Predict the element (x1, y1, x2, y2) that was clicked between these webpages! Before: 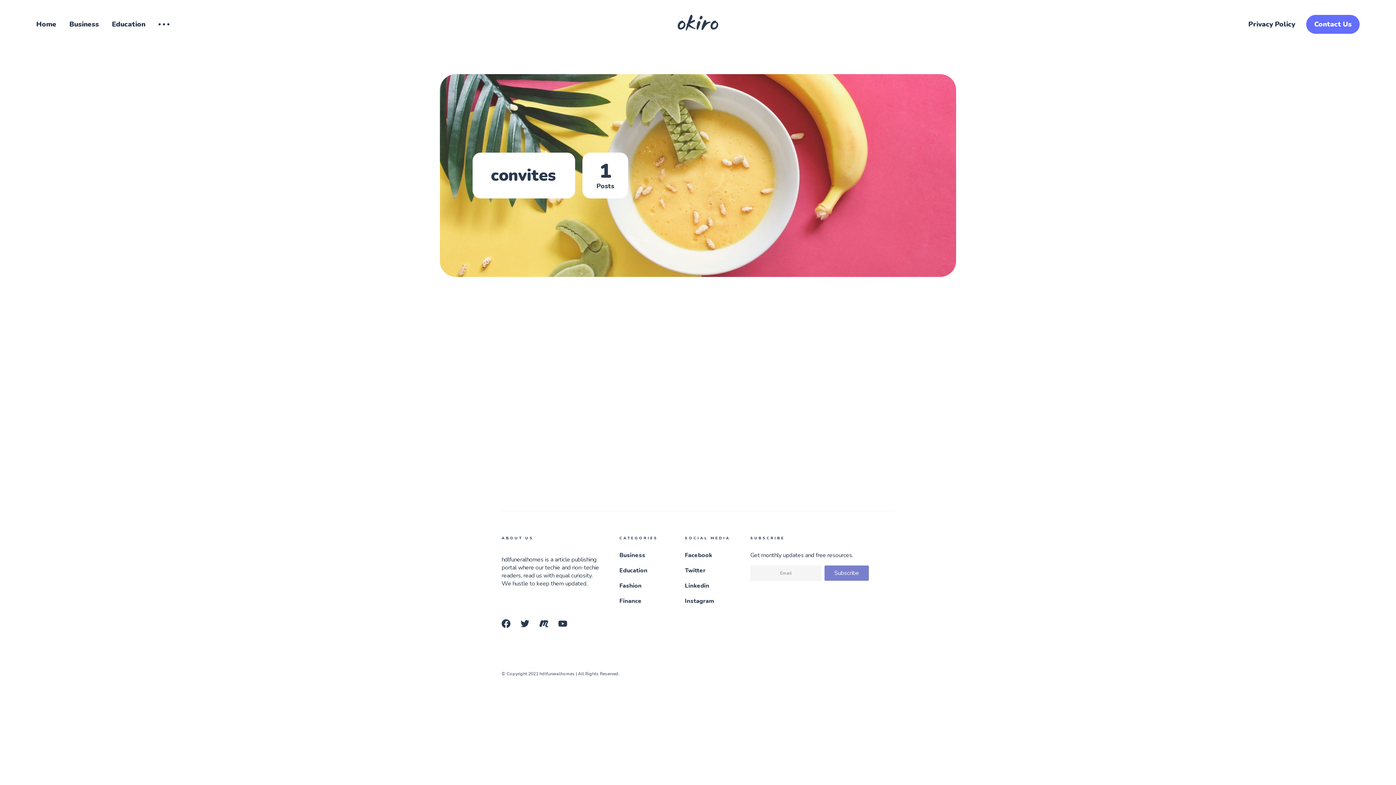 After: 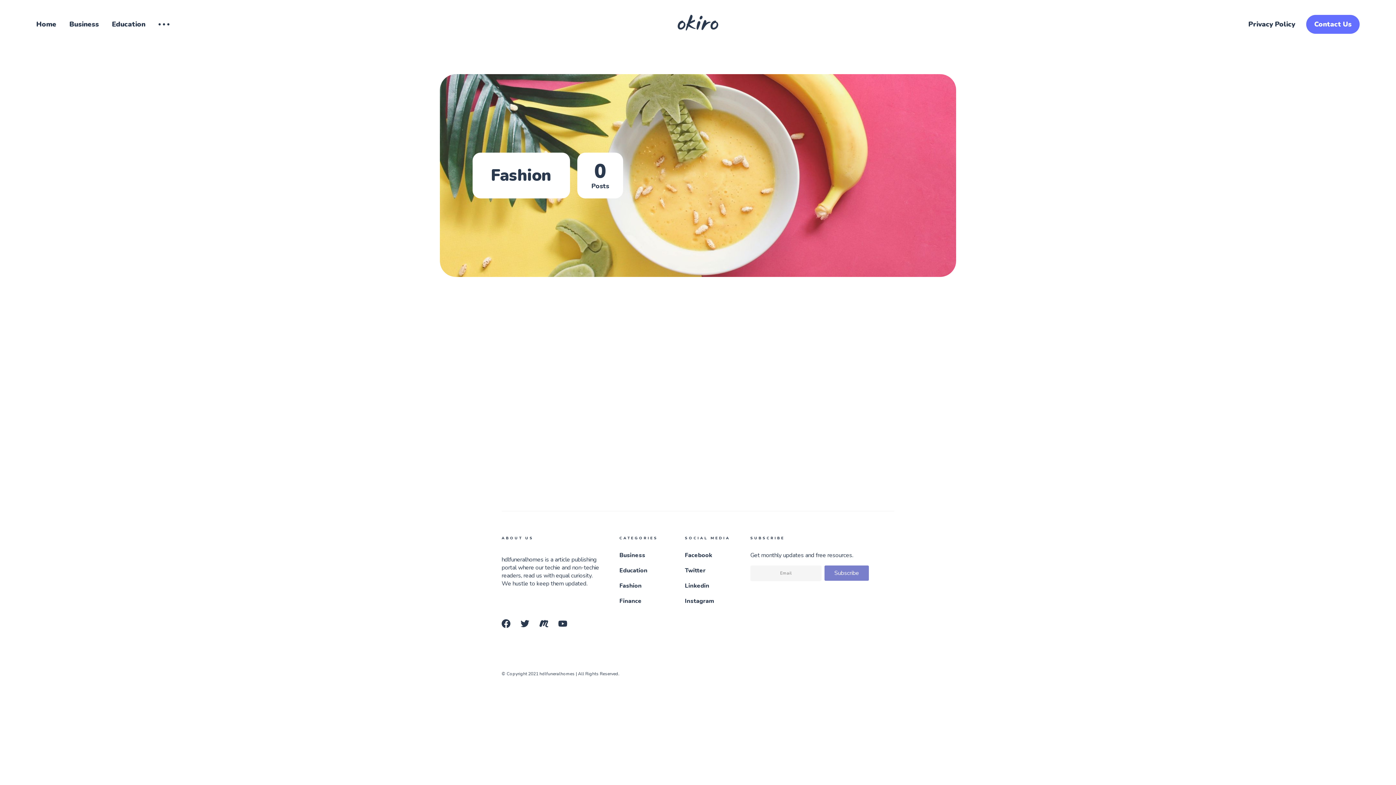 Action: label: Fashion bbox: (619, 582, 641, 590)